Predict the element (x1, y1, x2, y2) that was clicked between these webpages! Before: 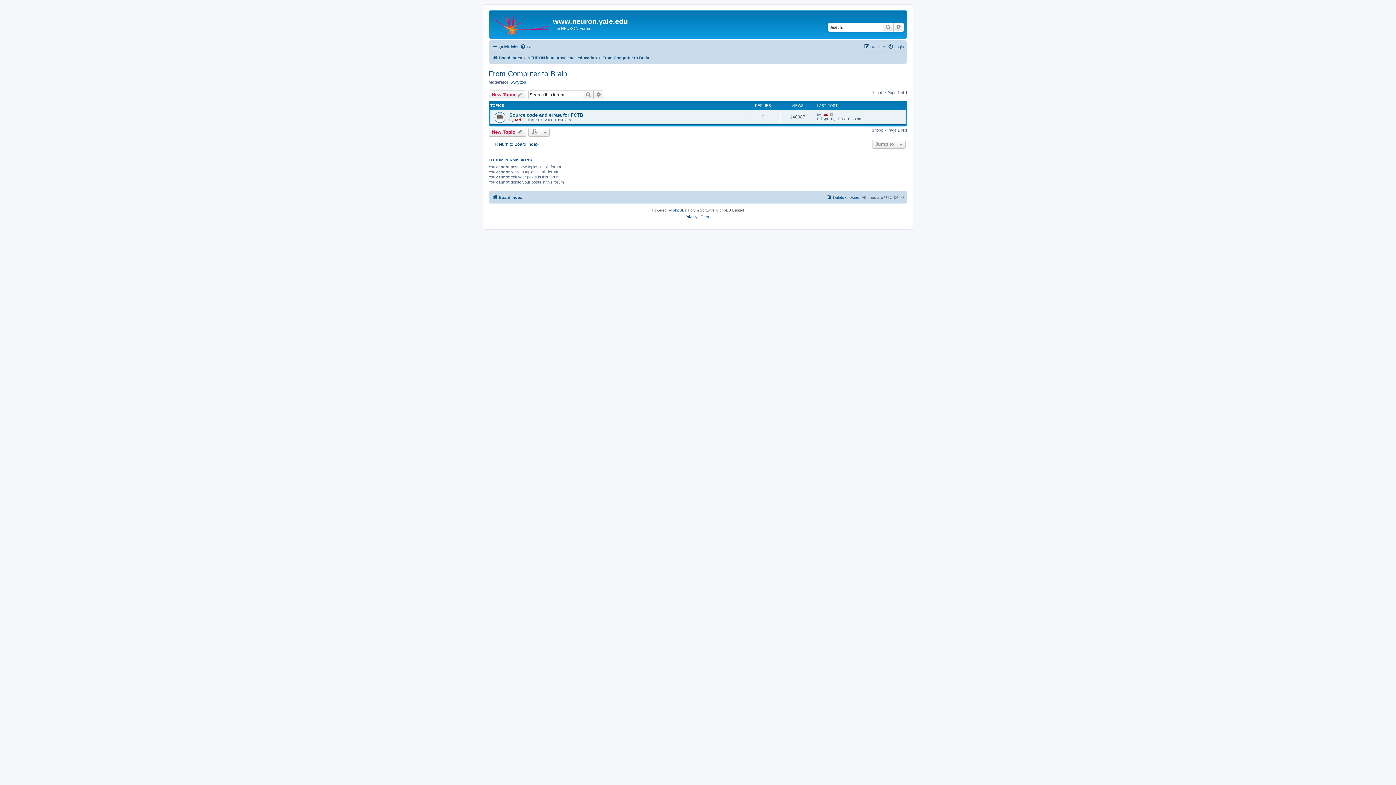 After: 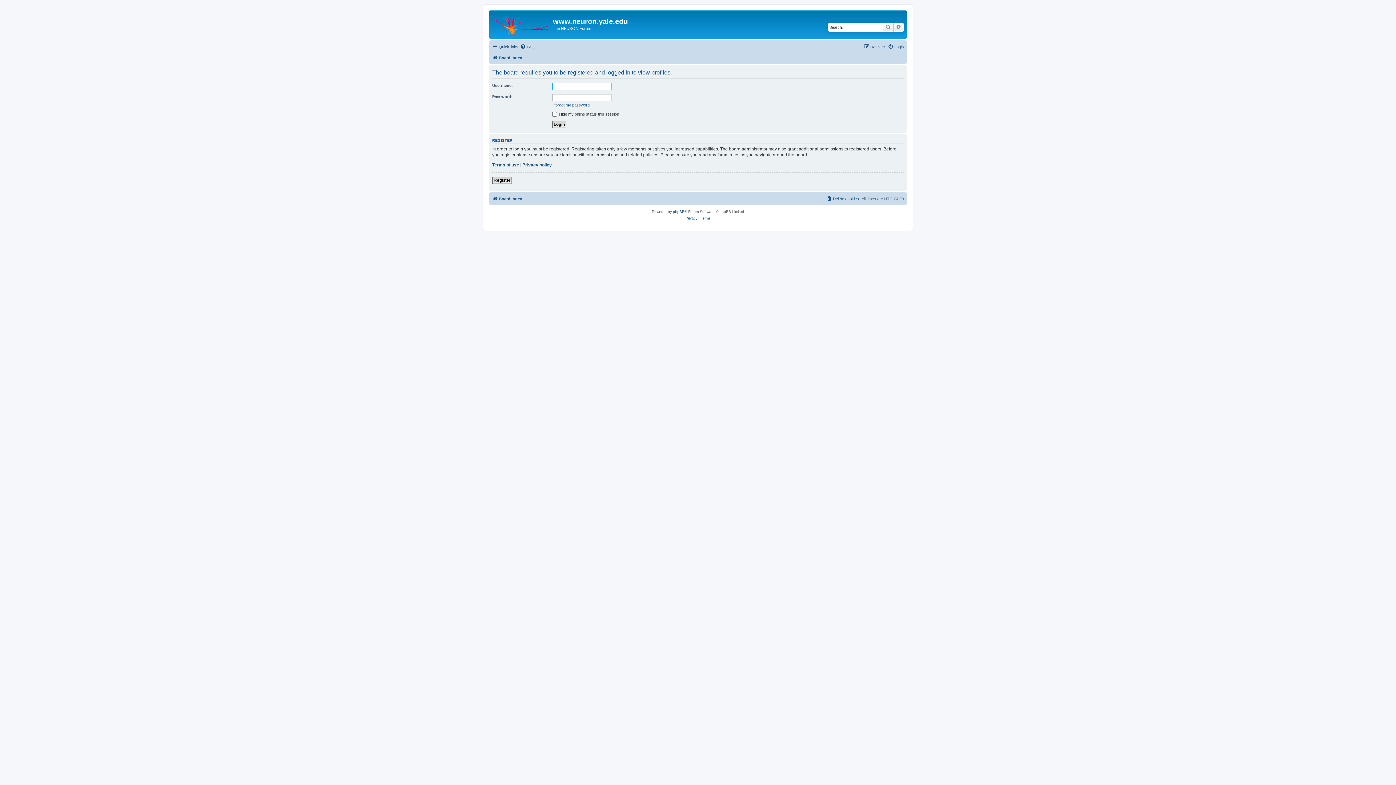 Action: label: ted bbox: (514, 117, 521, 122)